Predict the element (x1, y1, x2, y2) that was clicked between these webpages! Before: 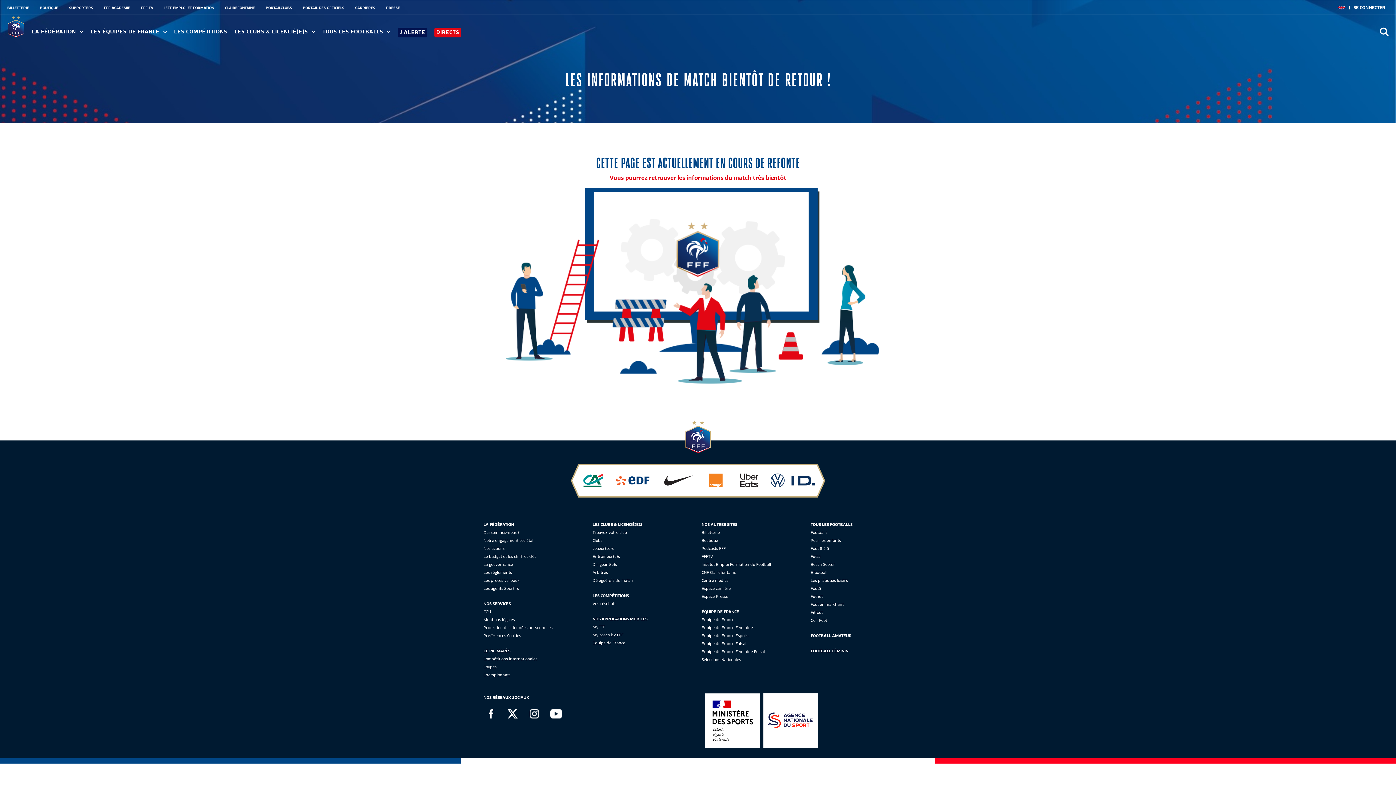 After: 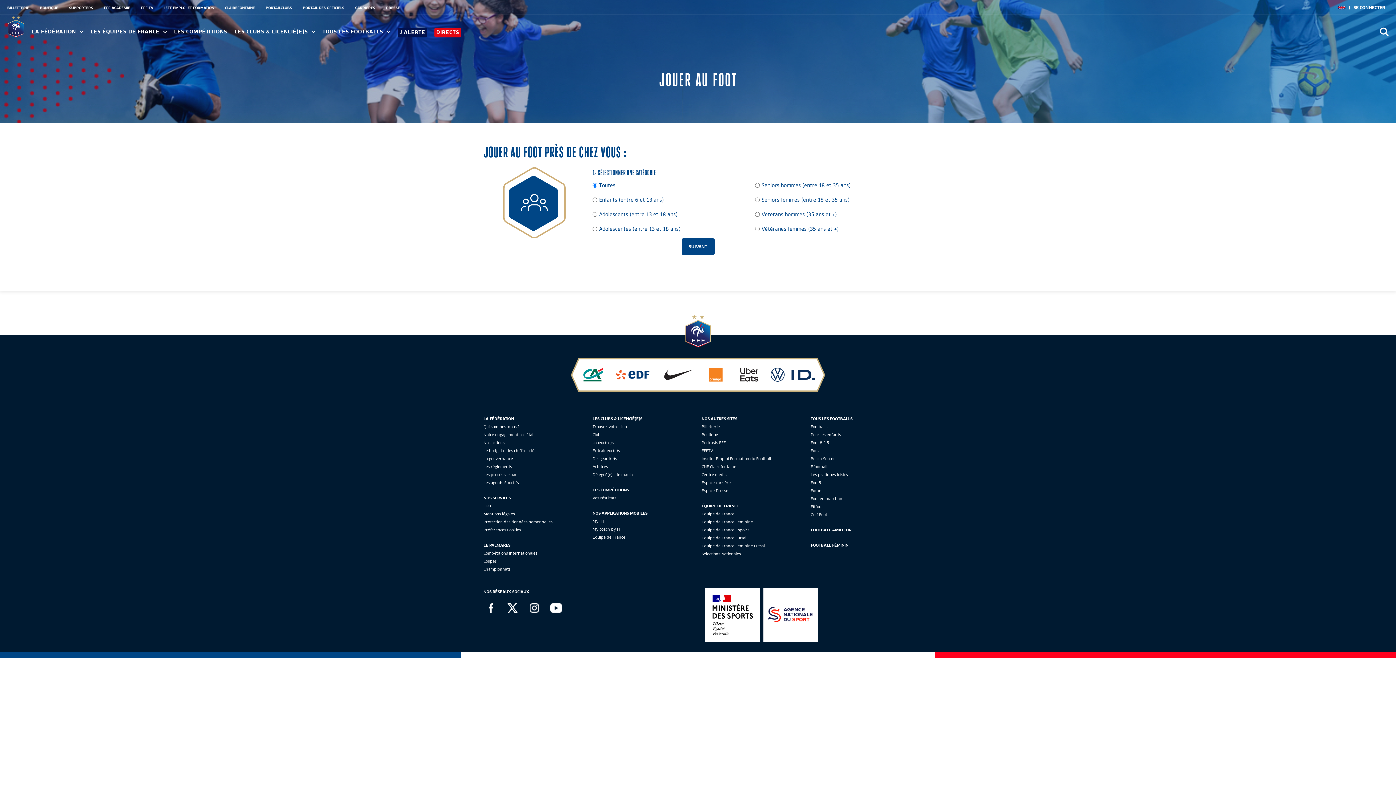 Action: bbox: (592, 530, 627, 535) label: Trouvez votre club